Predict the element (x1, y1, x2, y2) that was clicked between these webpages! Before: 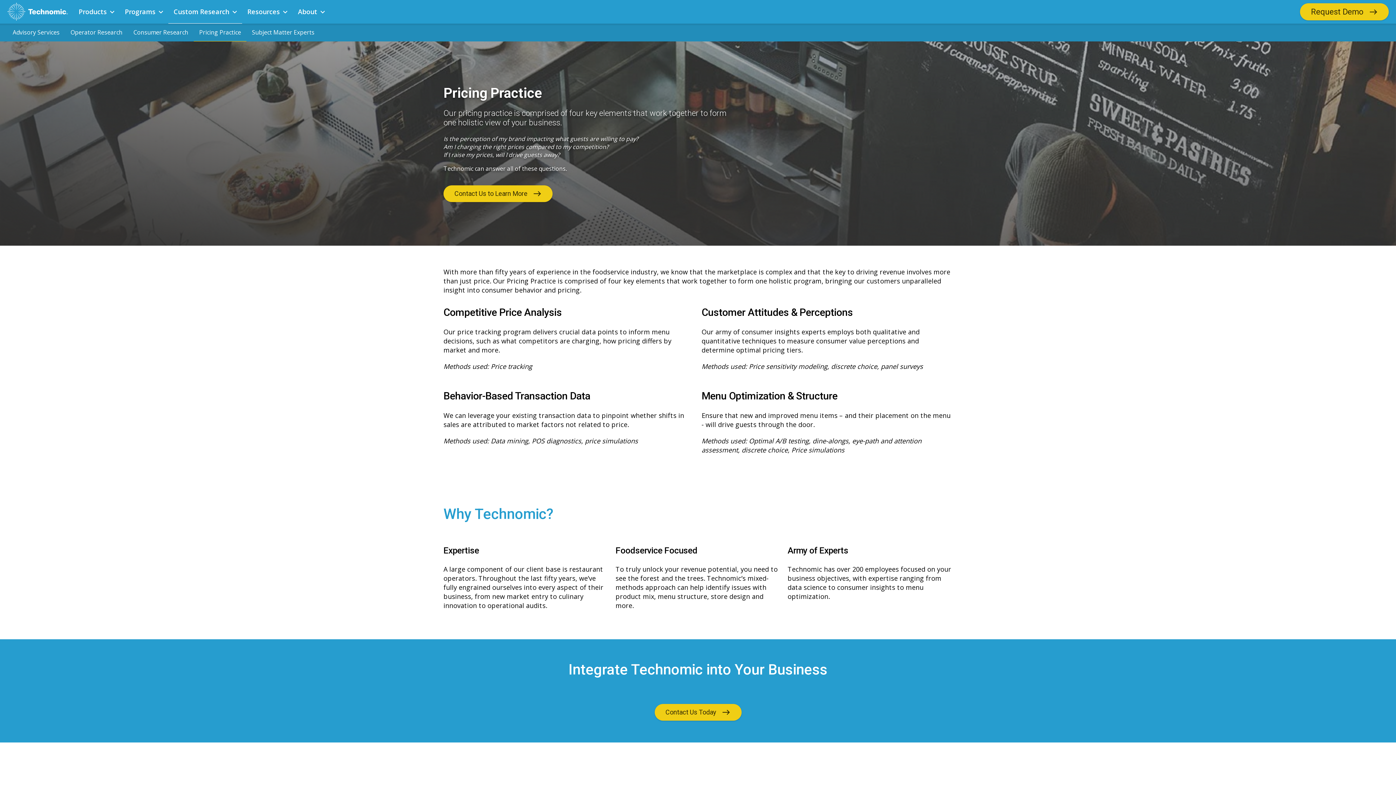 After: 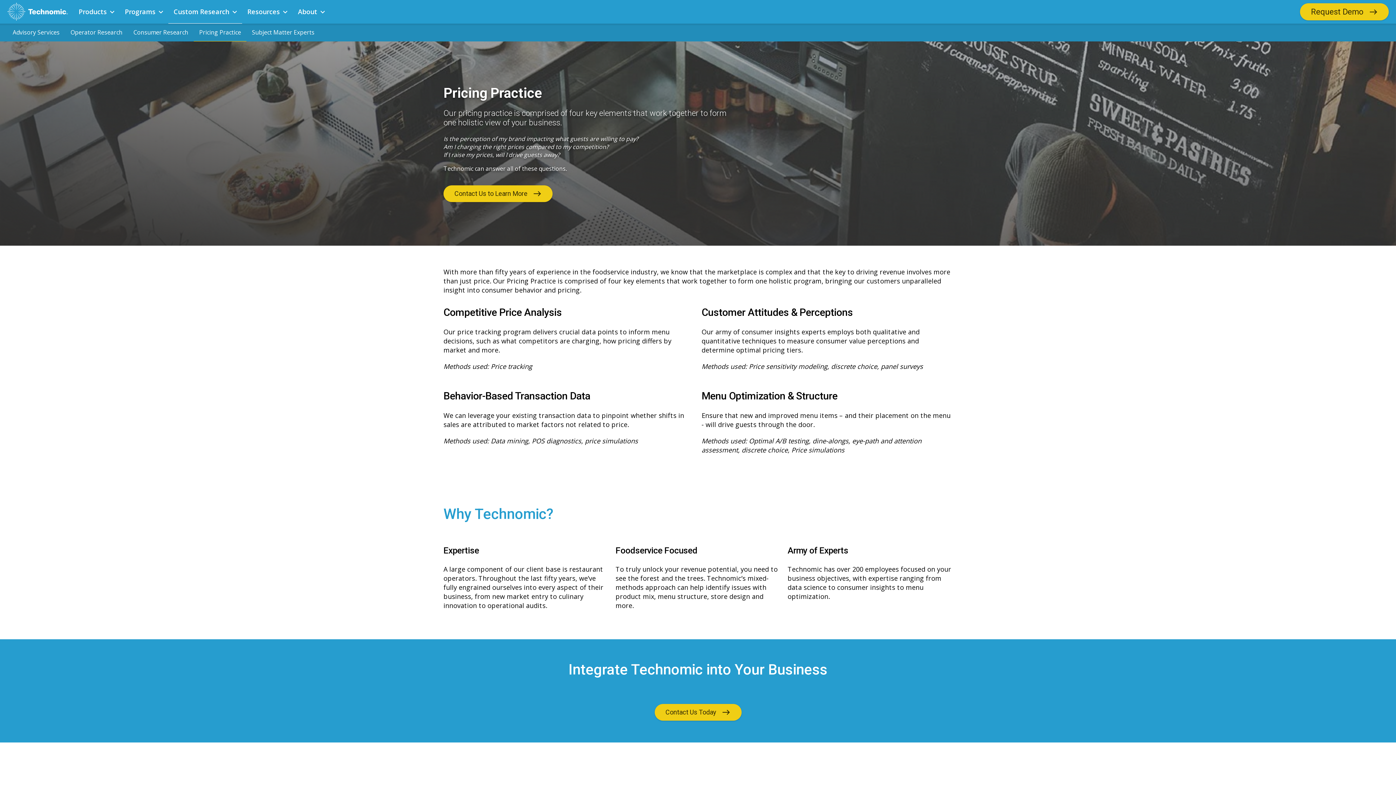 Action: label: Pricing Practice bbox: (193, 23, 246, 41)